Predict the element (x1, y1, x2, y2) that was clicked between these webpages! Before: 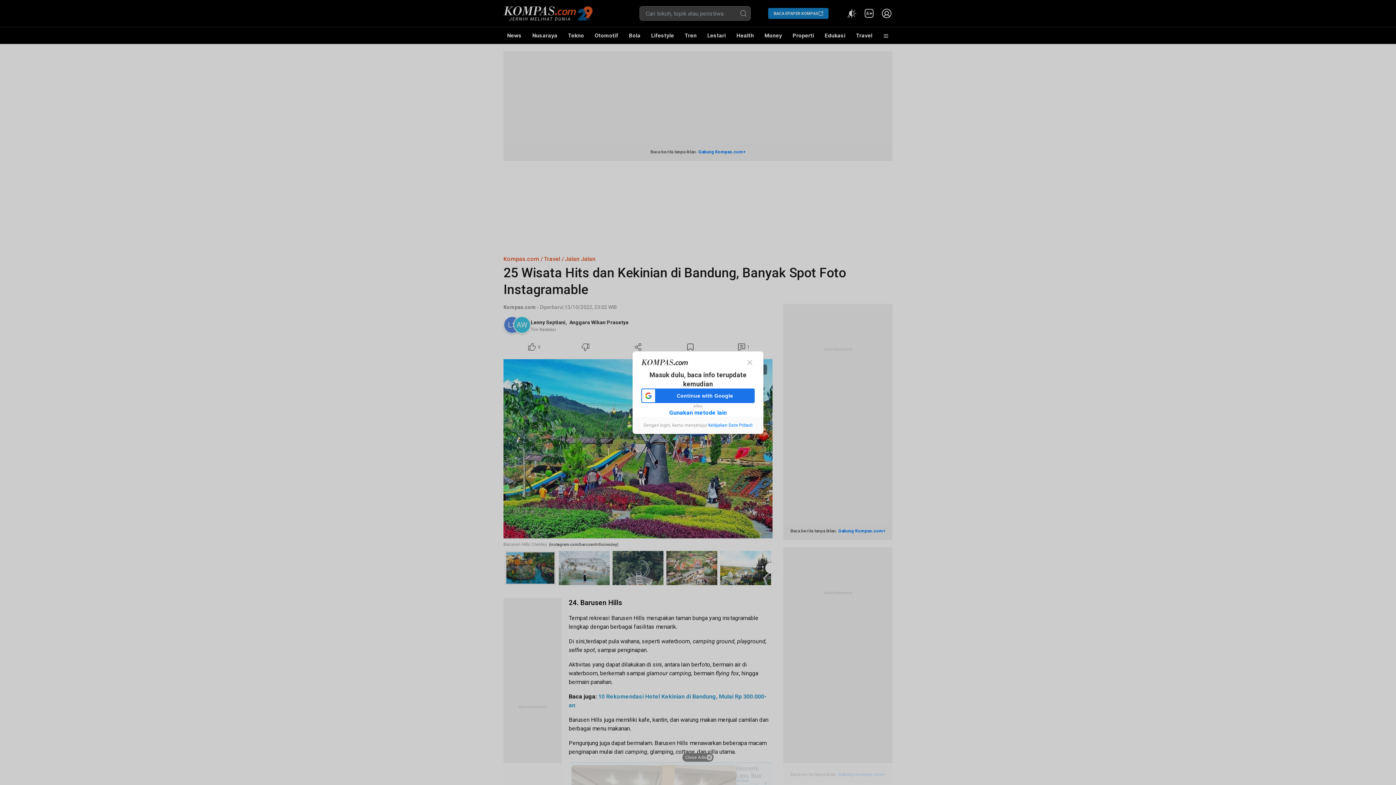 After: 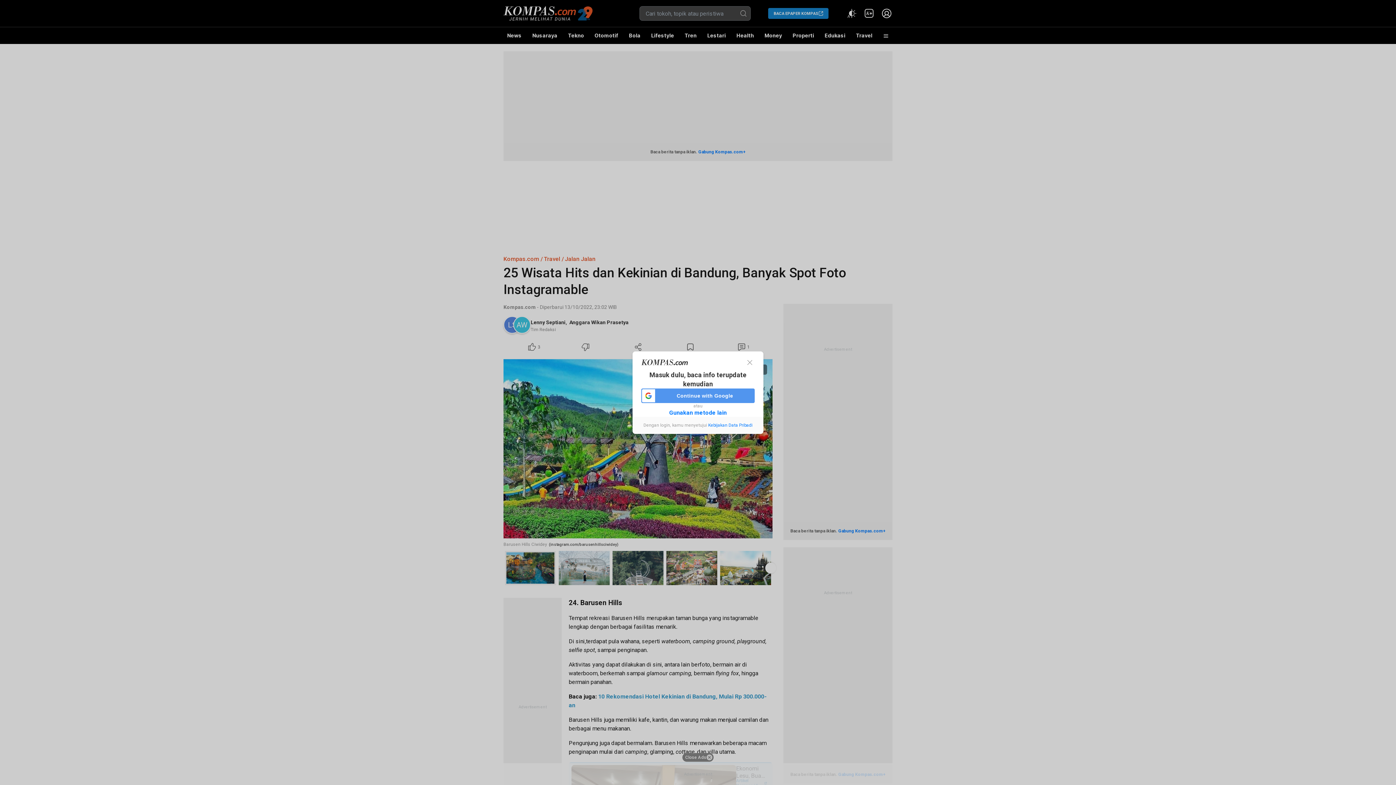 Action: label: Continue with Google bbox: (641, 388, 754, 403)